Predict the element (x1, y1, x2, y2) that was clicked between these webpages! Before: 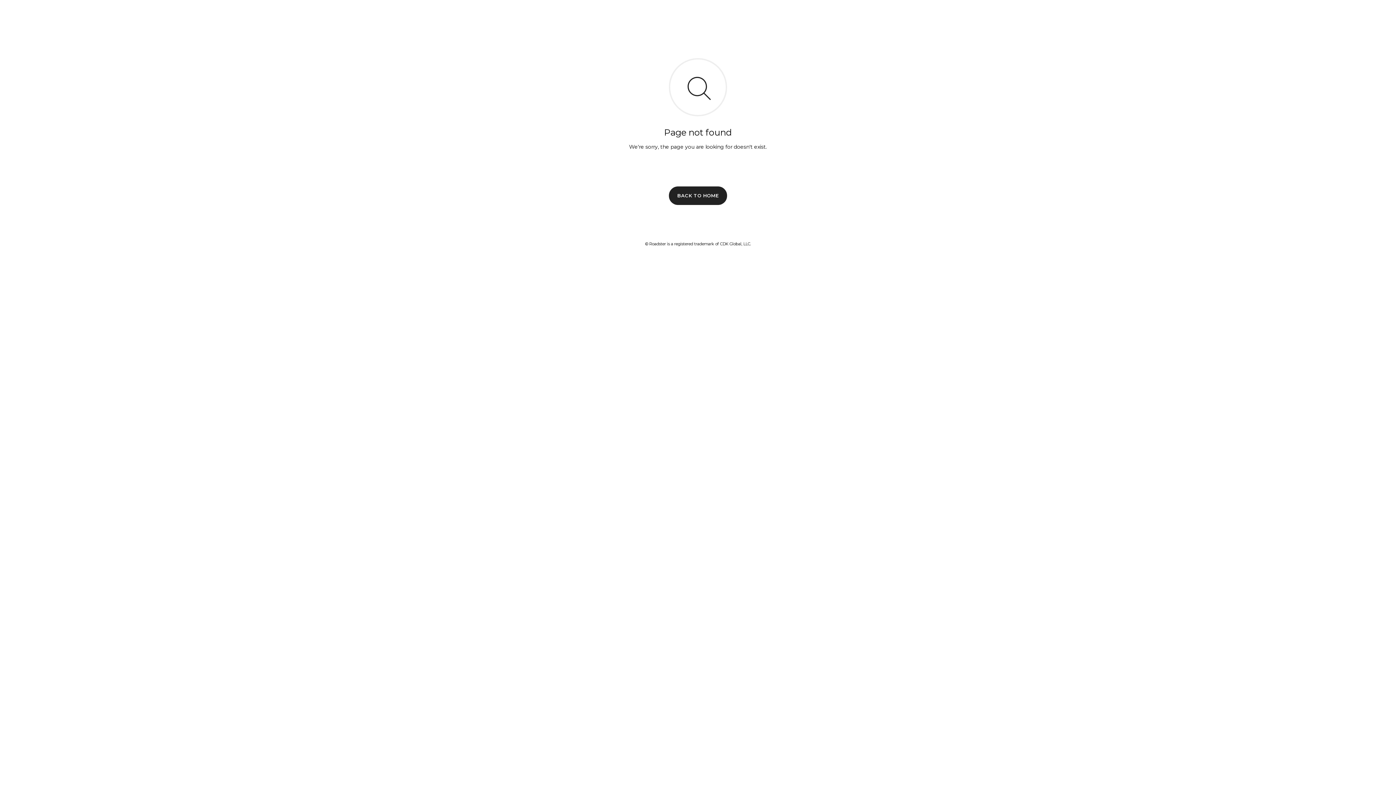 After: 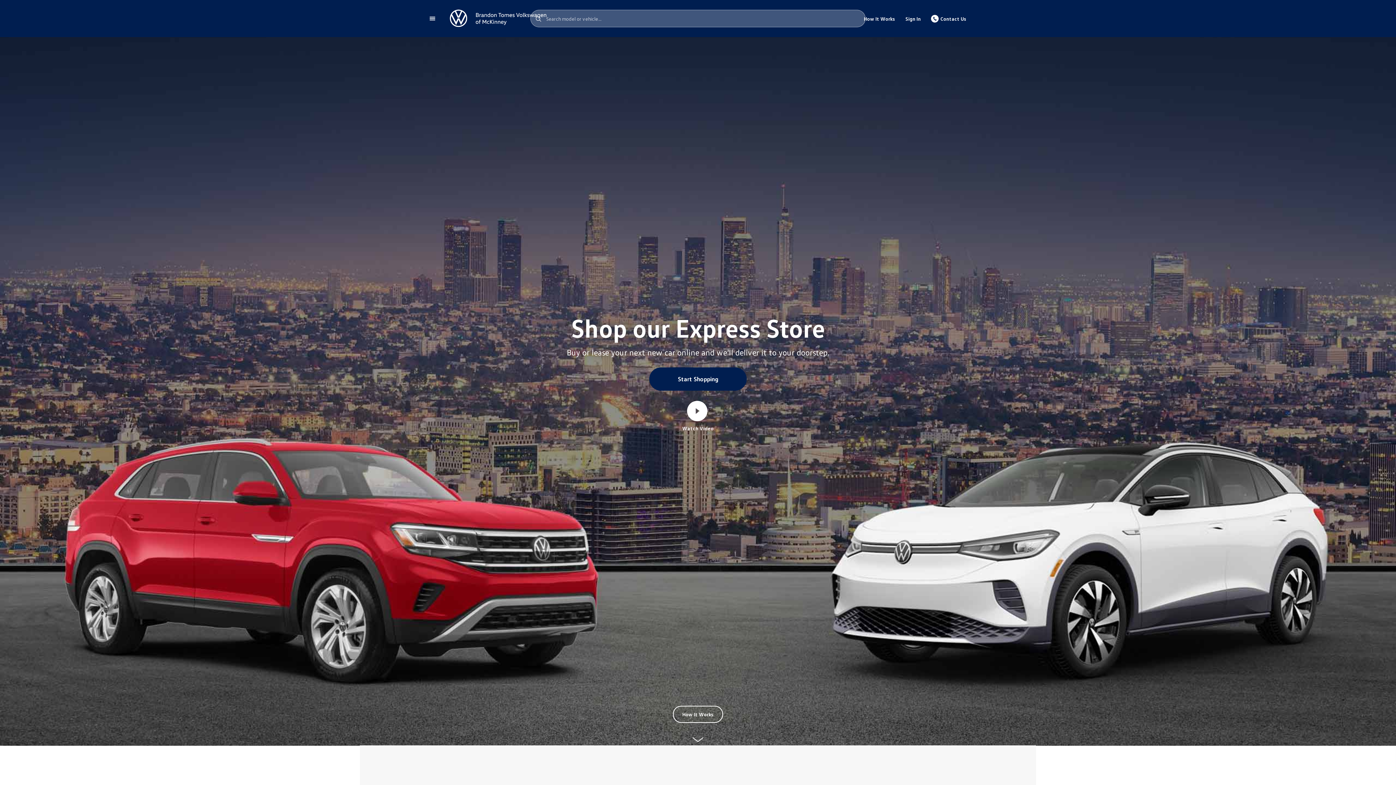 Action: label: BACK TO HOME bbox: (669, 186, 727, 204)